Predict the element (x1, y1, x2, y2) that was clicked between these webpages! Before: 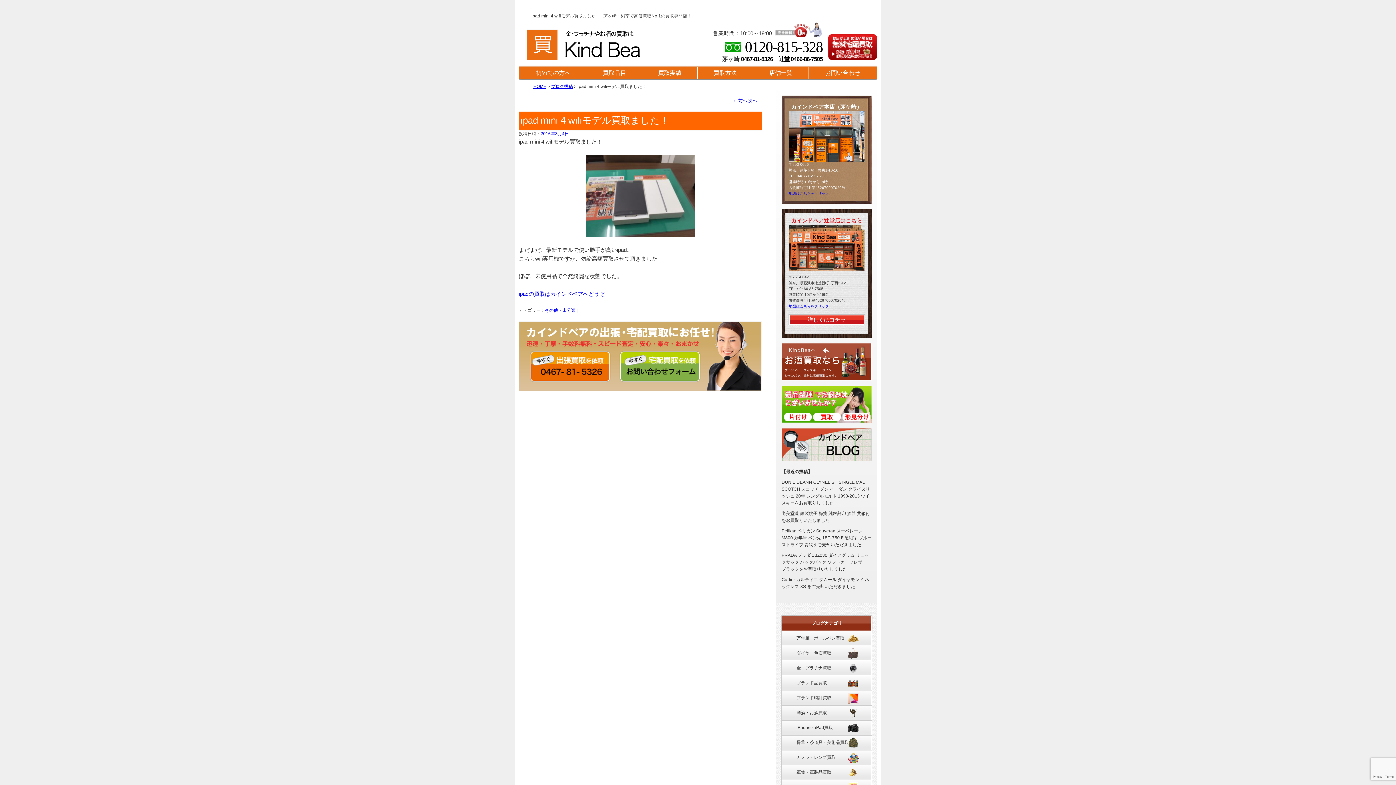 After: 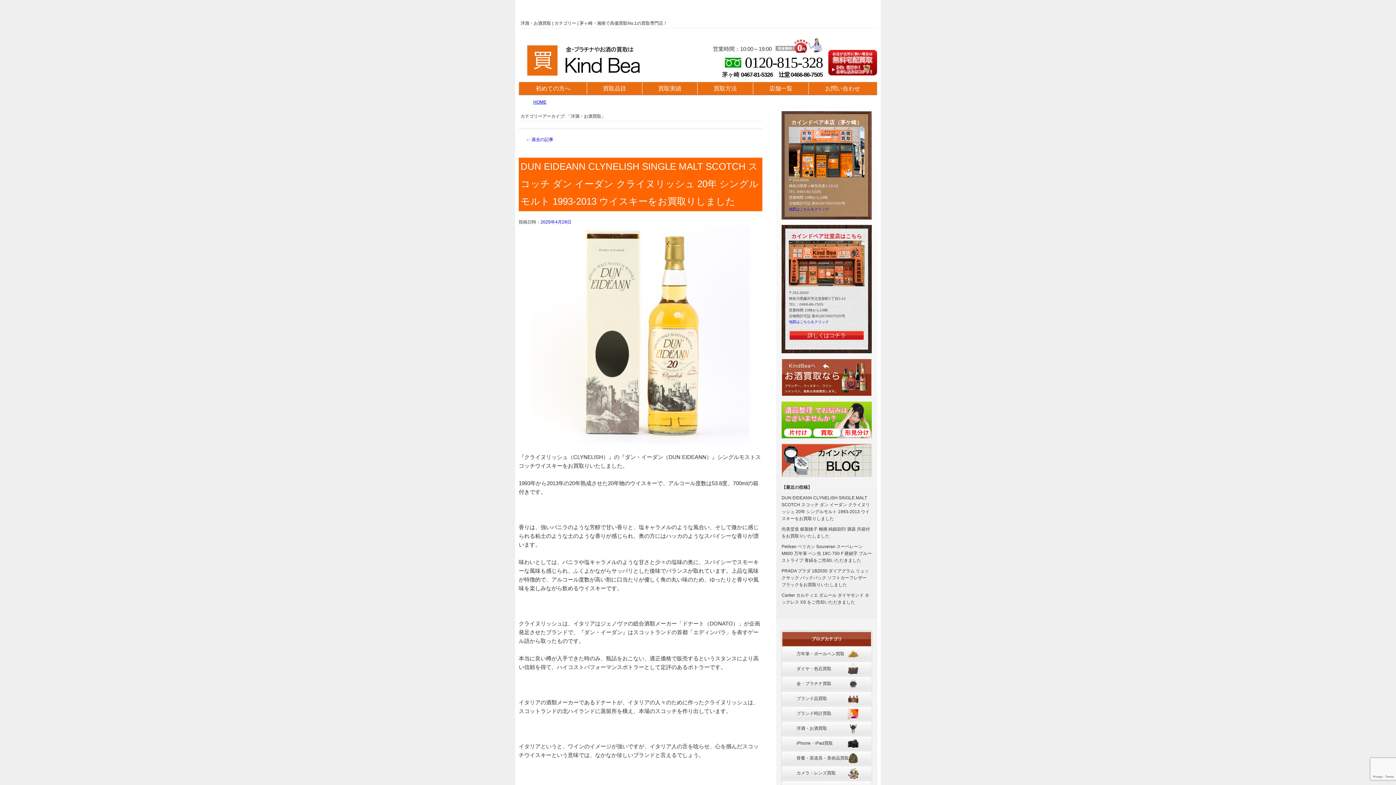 Action: label: 洋酒・お酒買取 bbox: (782, 706, 871, 720)